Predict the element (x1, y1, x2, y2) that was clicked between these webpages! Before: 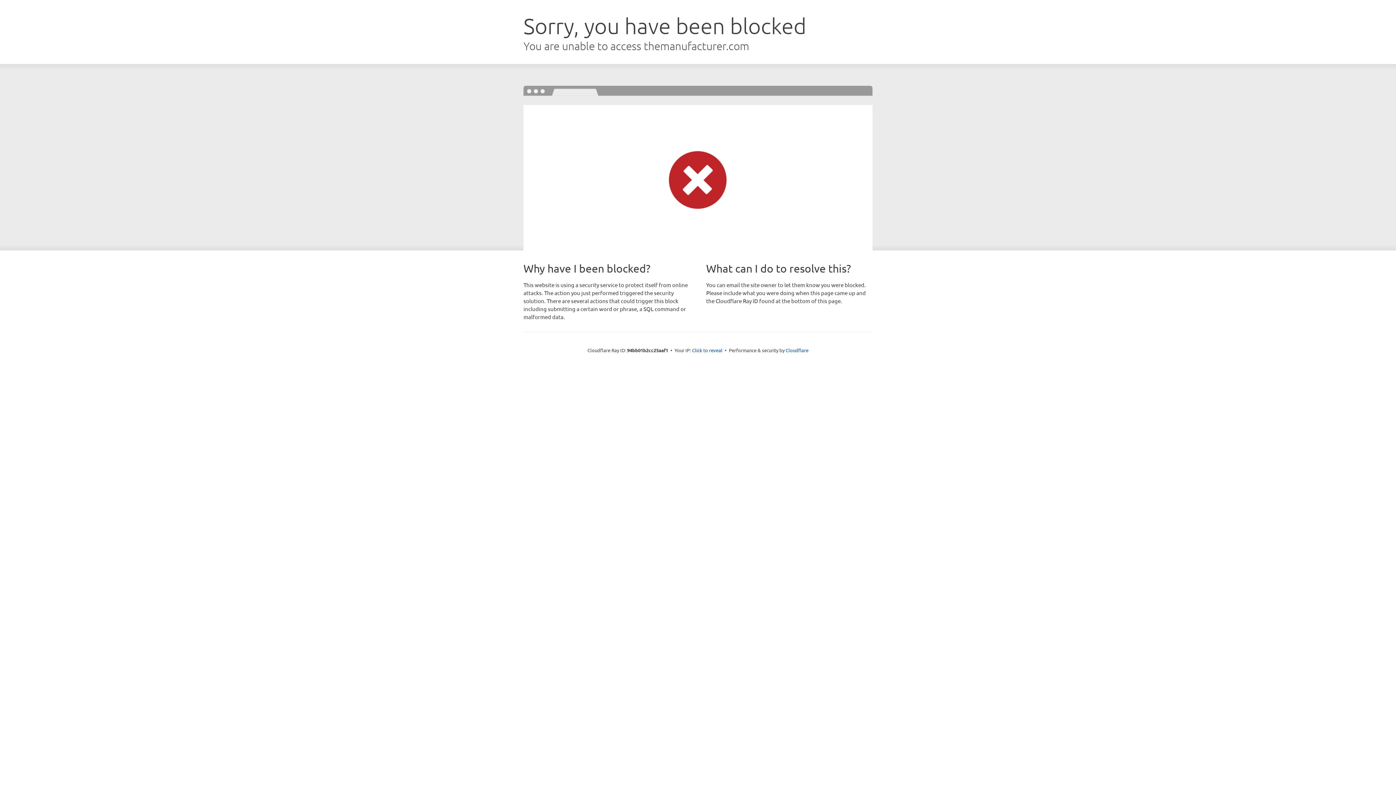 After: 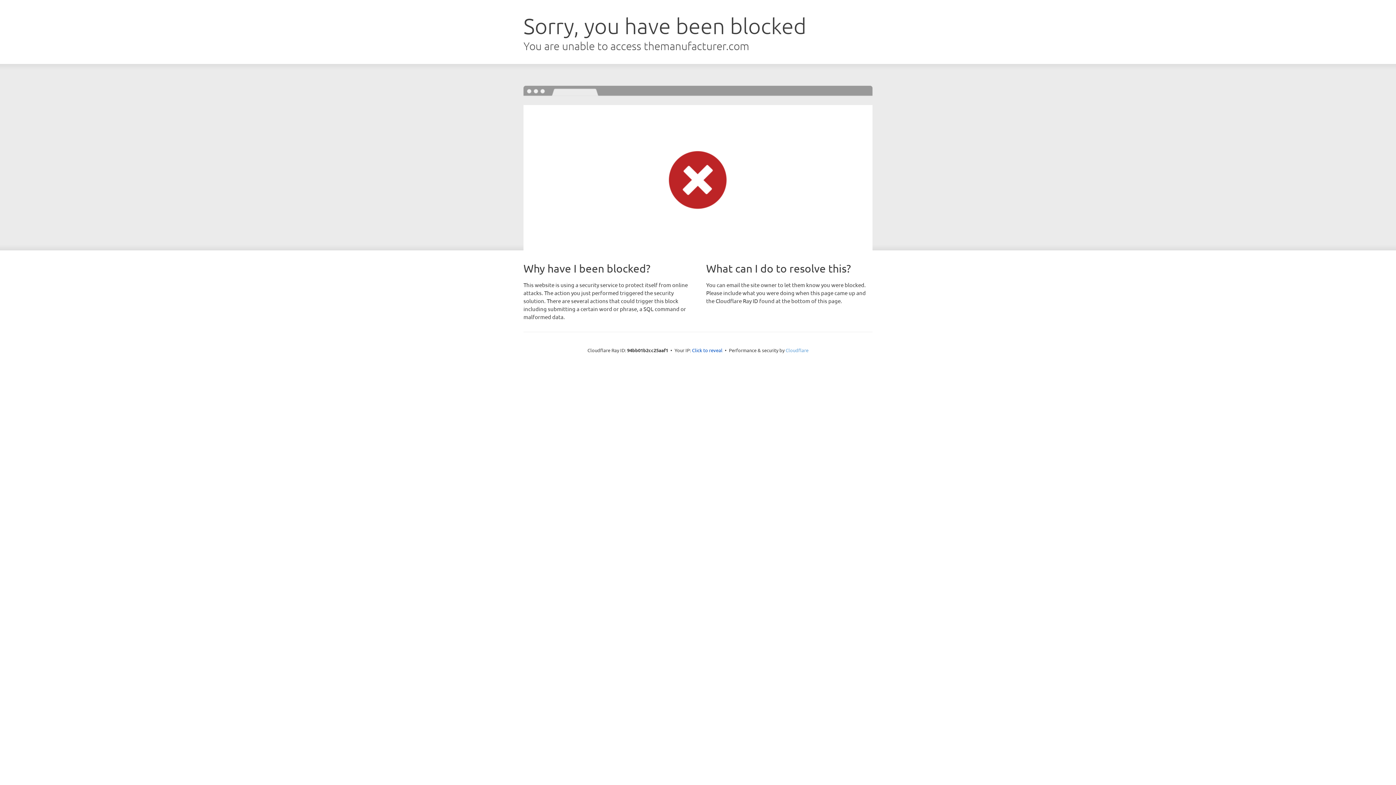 Action: bbox: (785, 347, 808, 353) label: Cloudflare